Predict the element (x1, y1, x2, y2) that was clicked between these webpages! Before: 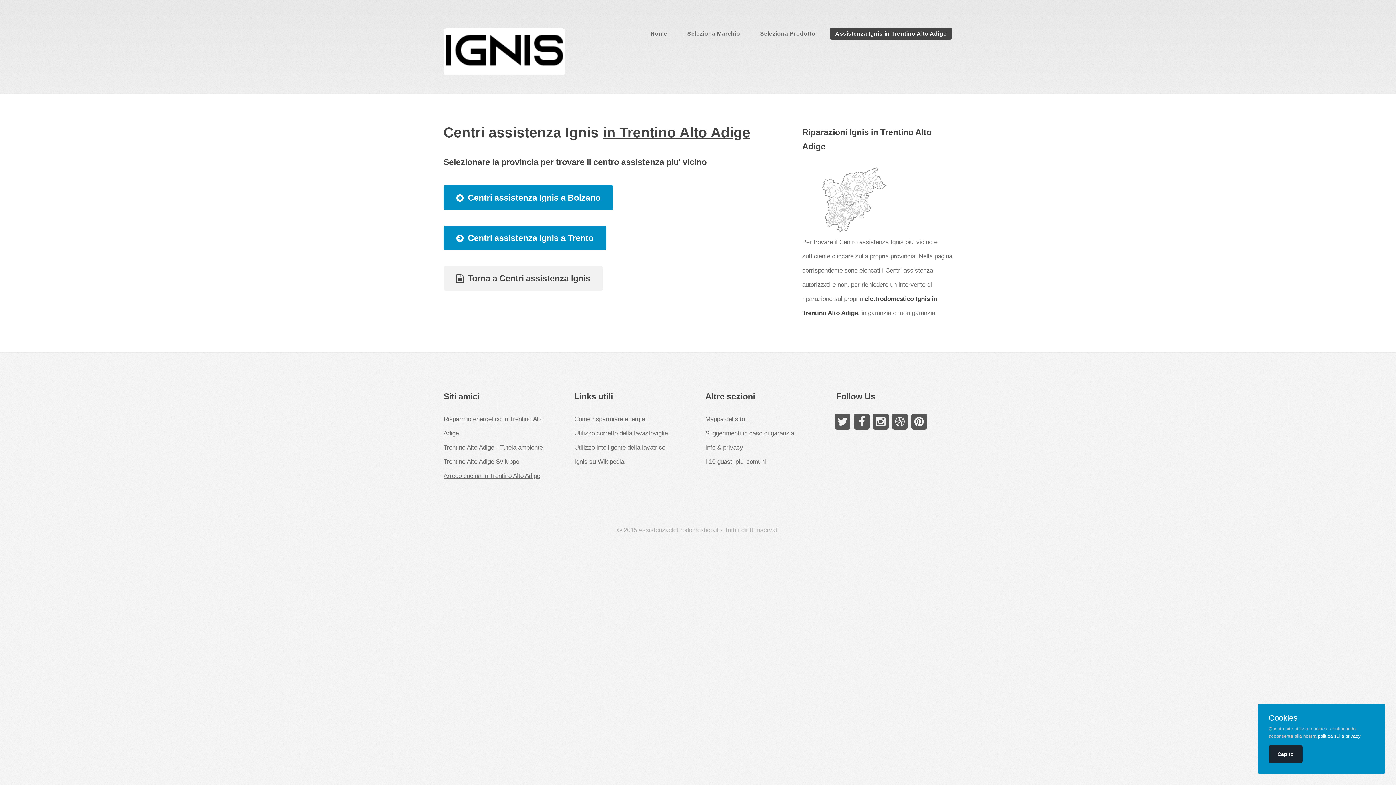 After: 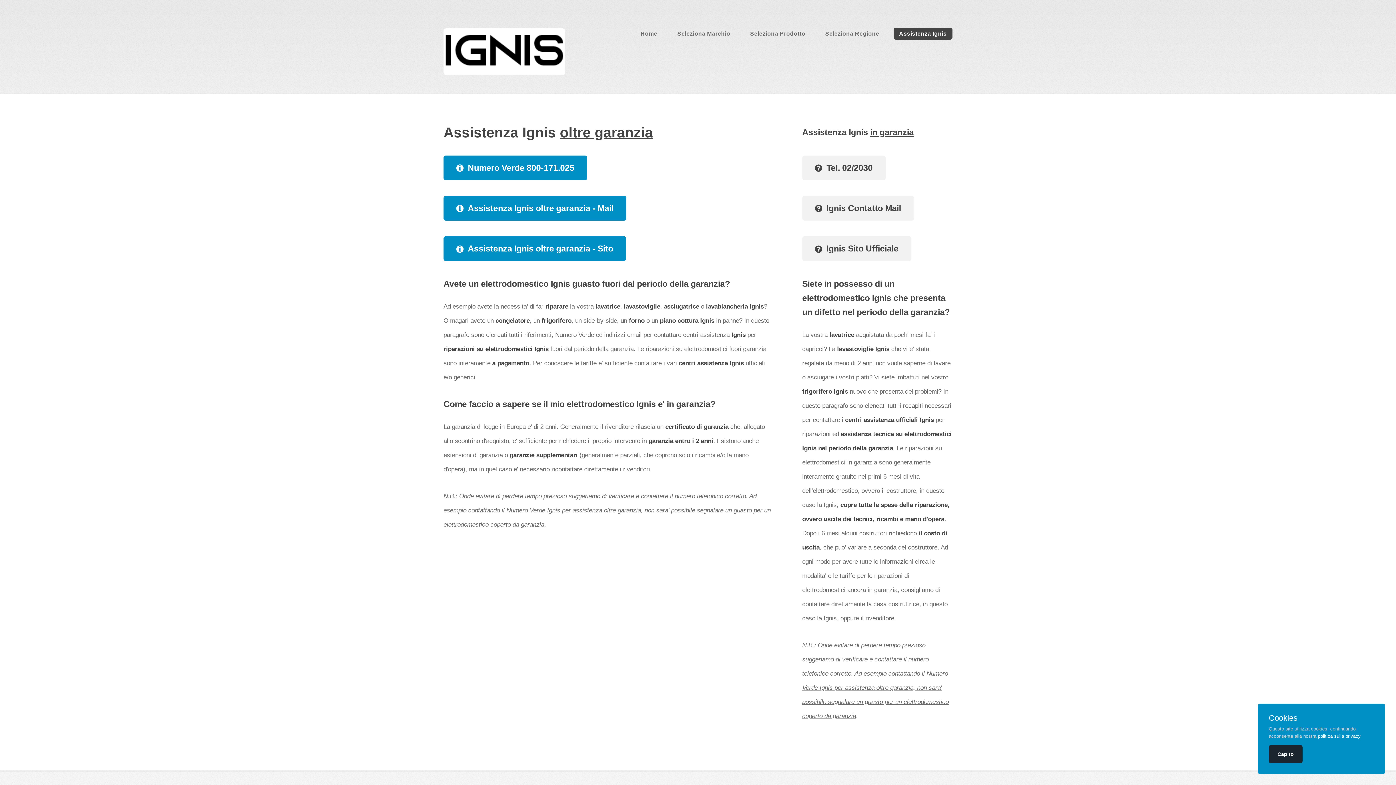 Action: bbox: (443, 266, 603, 291) label: Torna a Centri assistenza Ignis